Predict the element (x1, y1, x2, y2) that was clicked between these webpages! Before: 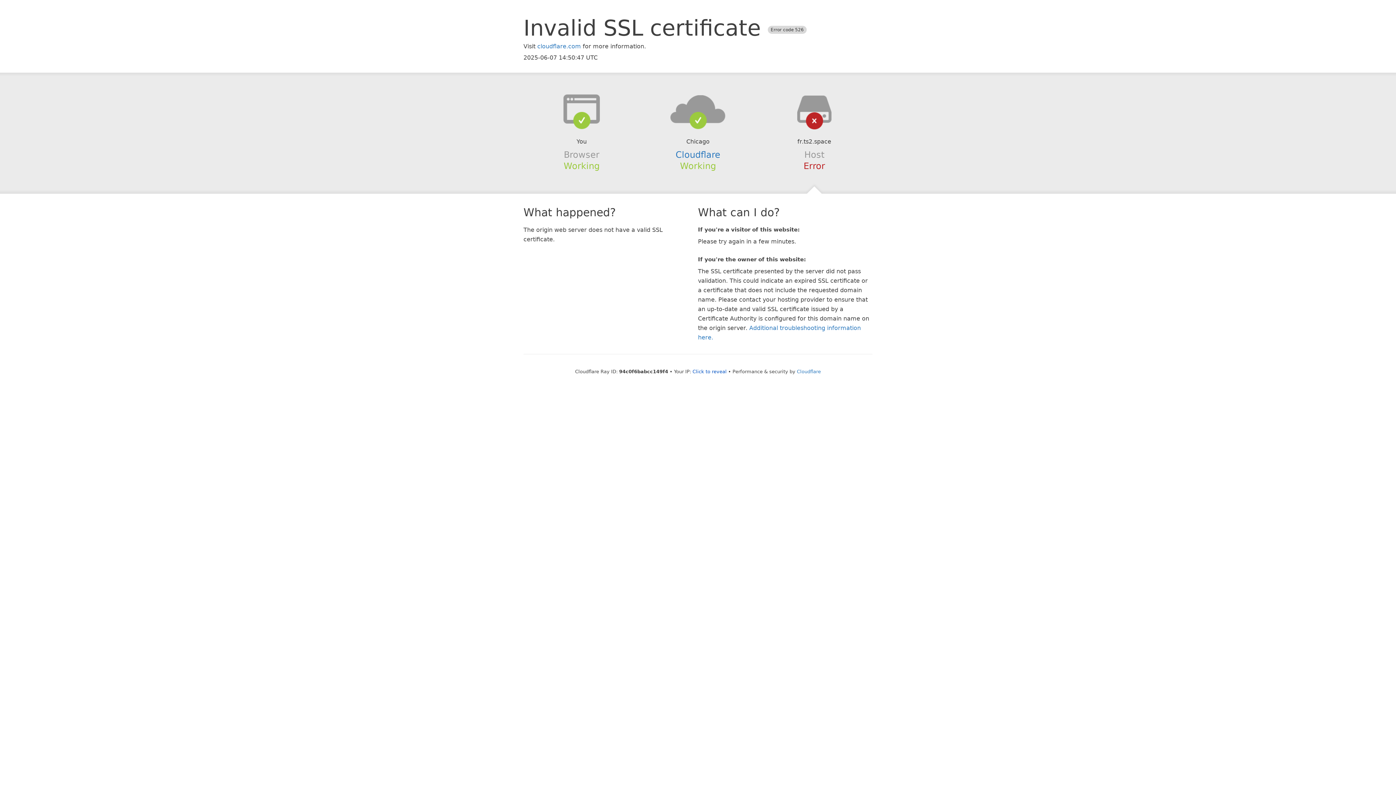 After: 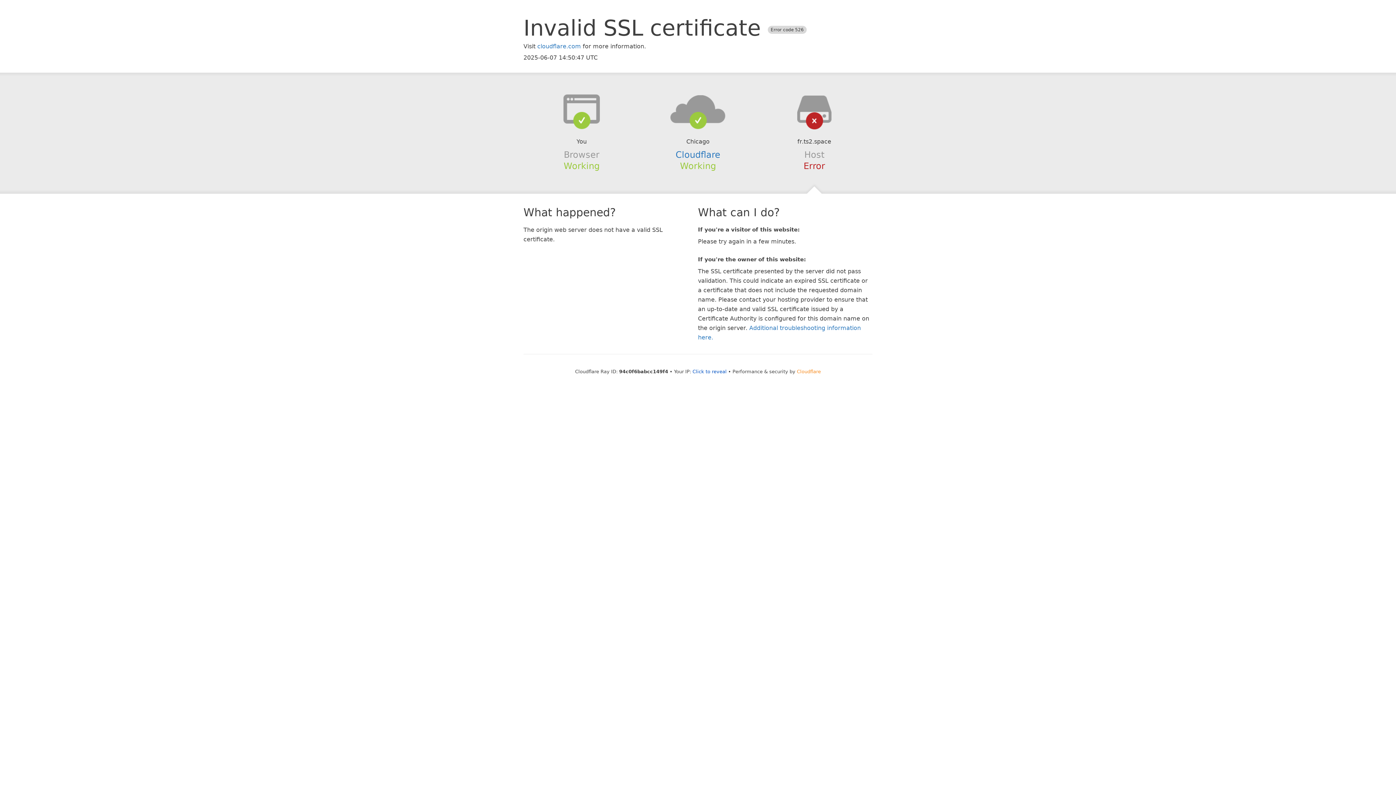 Action: bbox: (797, 368, 821, 374) label: Cloudflare